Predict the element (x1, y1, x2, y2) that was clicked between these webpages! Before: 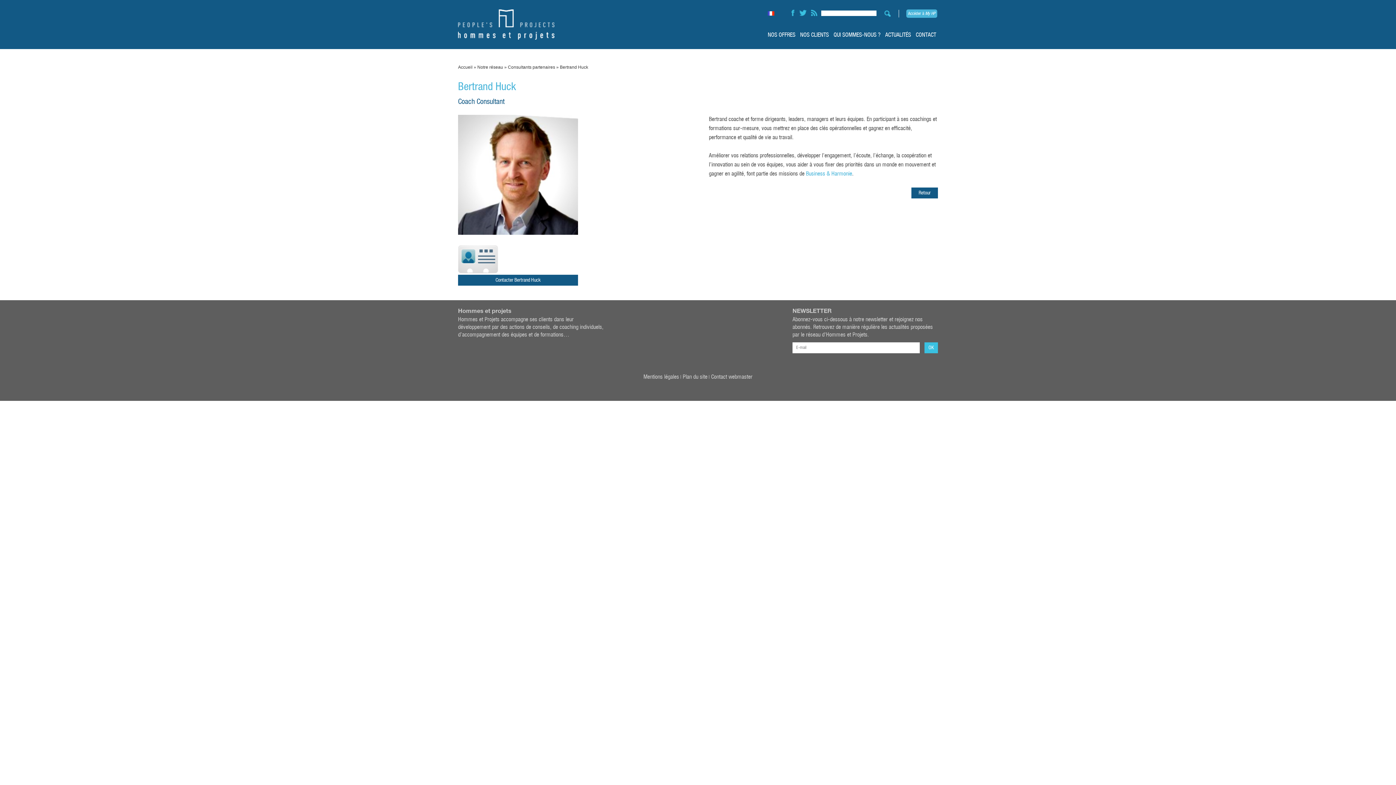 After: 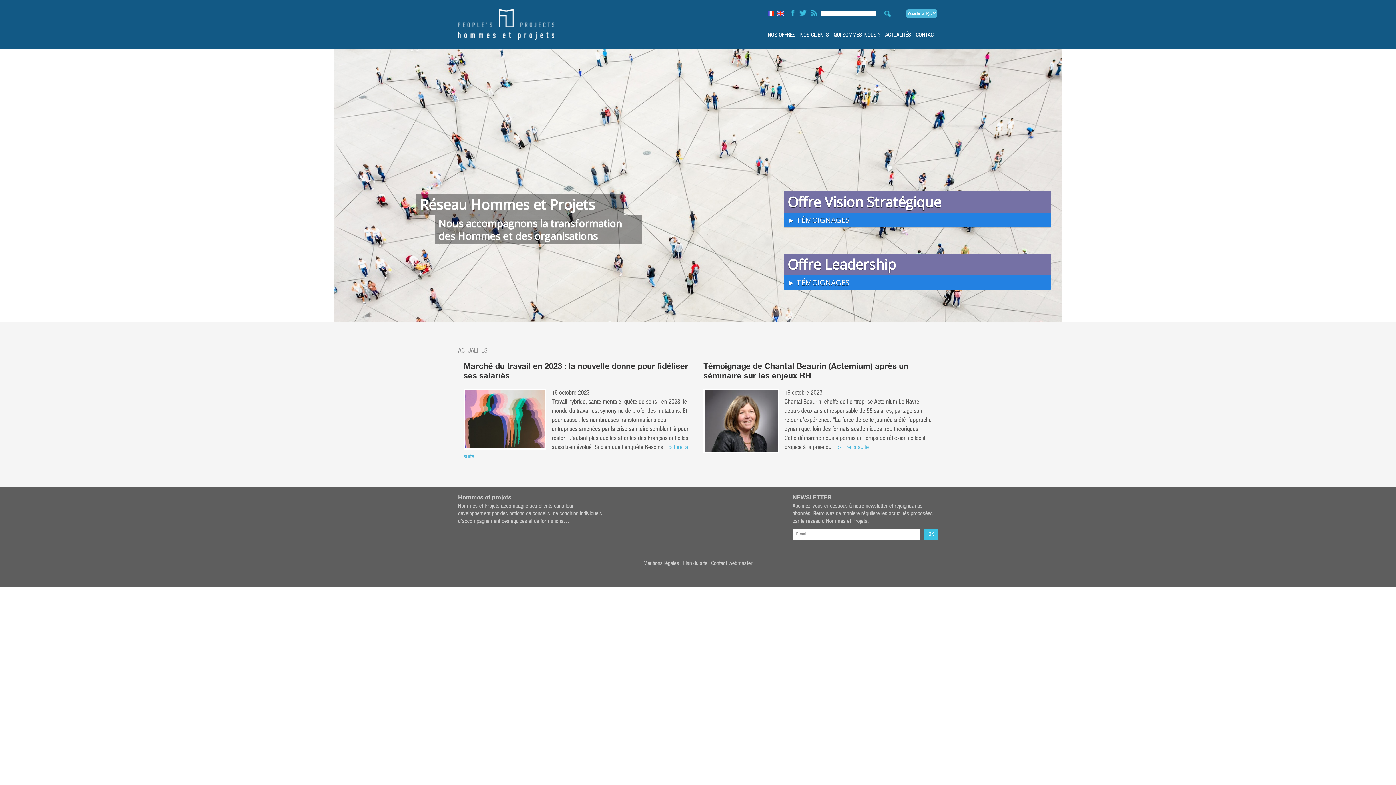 Action: bbox: (458, 34, 554, 40)